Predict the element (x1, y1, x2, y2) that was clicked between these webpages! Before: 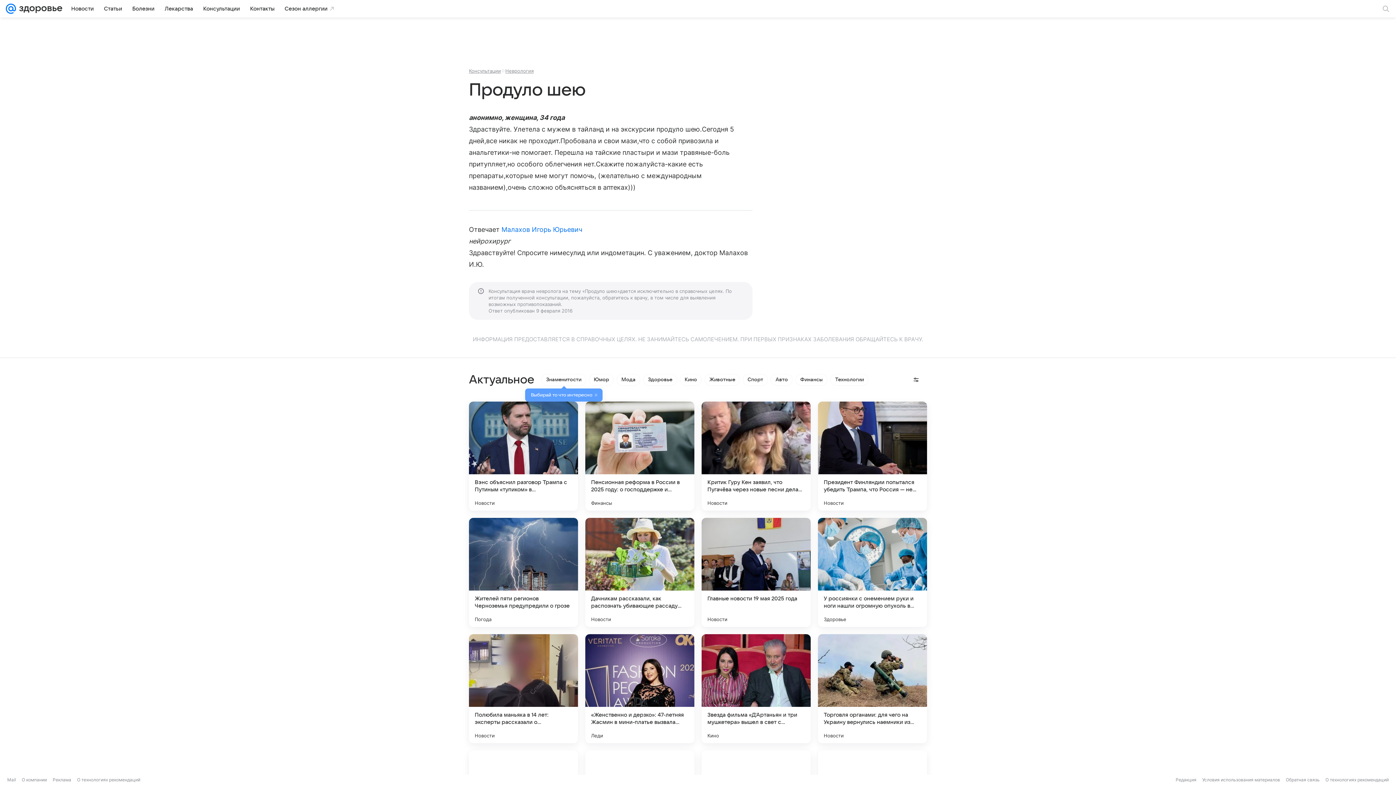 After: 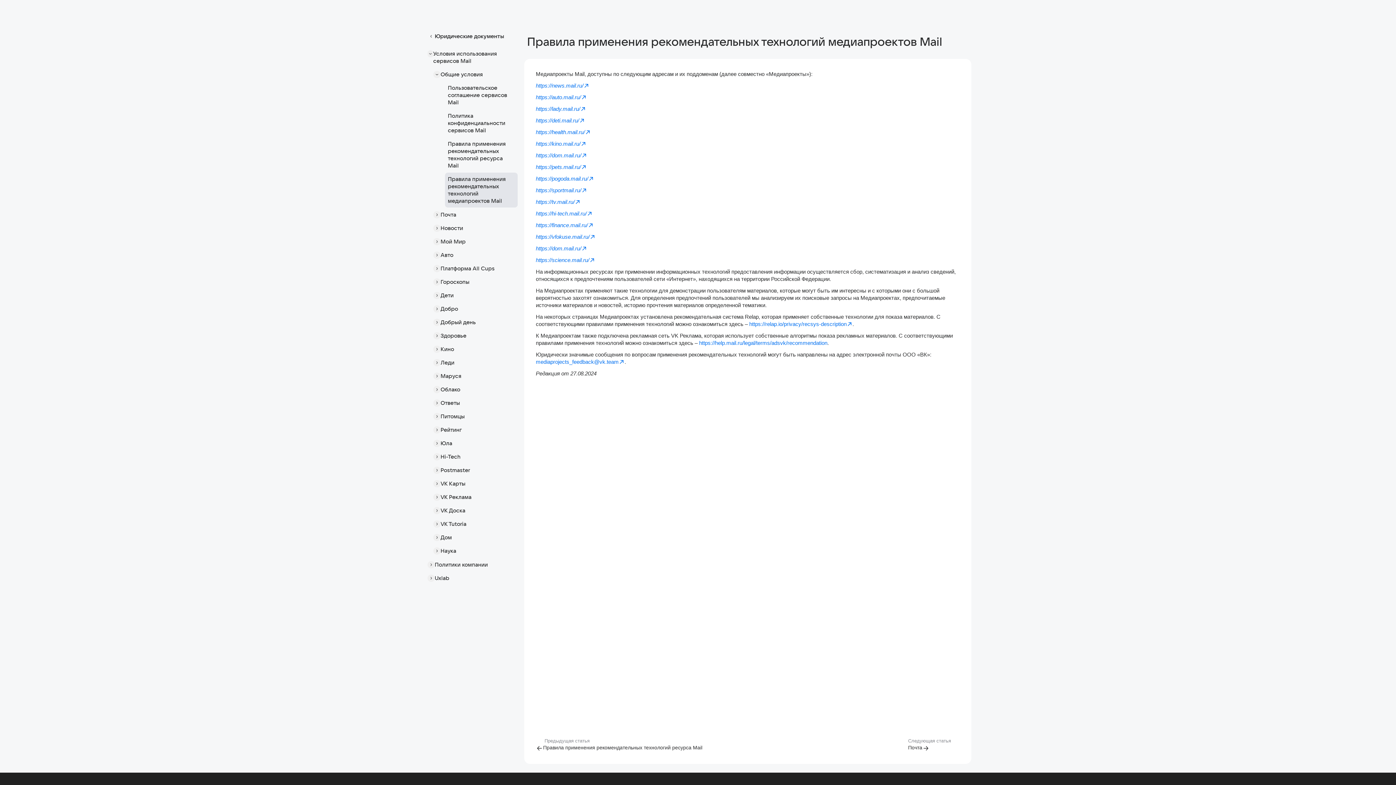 Action: bbox: (1325, 382, 1389, 387) label: О технологиях рекомендаций